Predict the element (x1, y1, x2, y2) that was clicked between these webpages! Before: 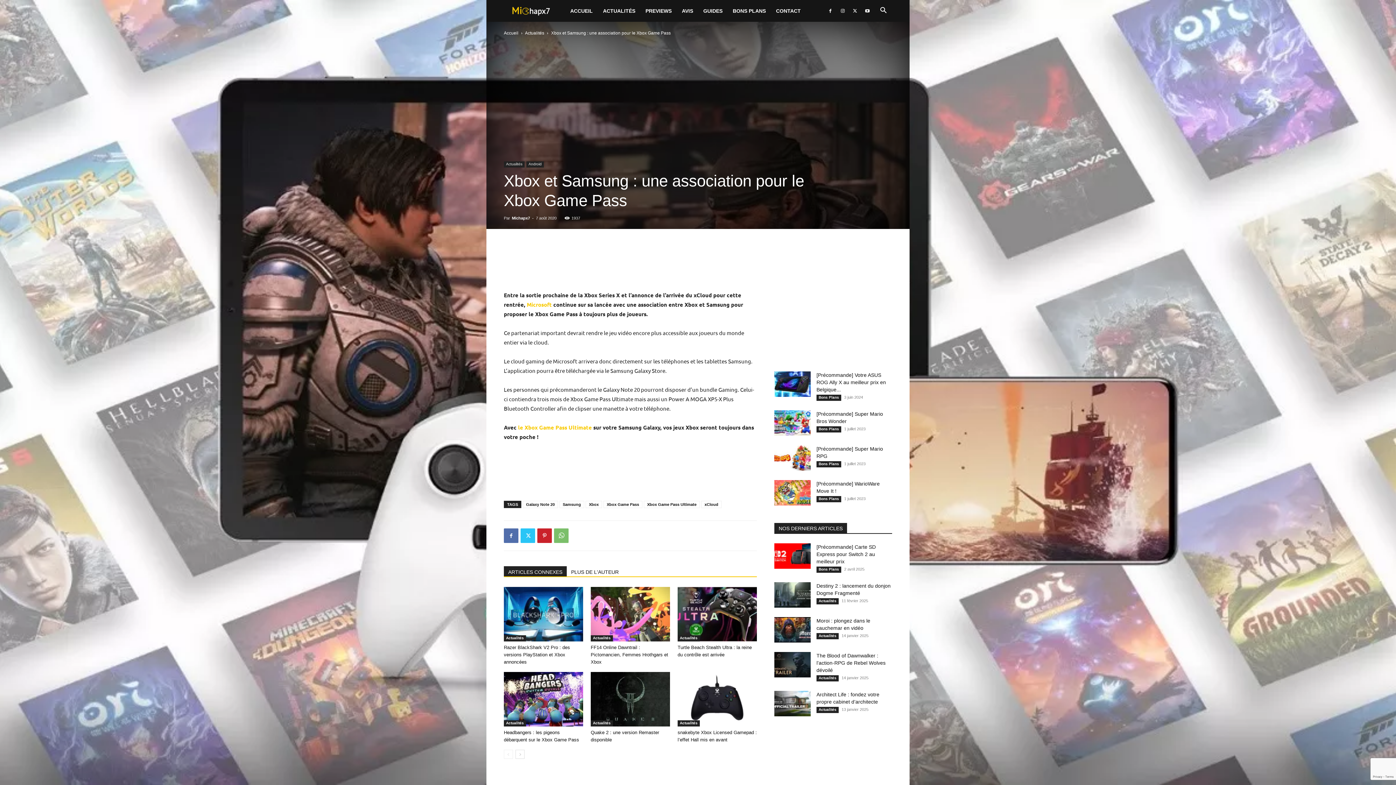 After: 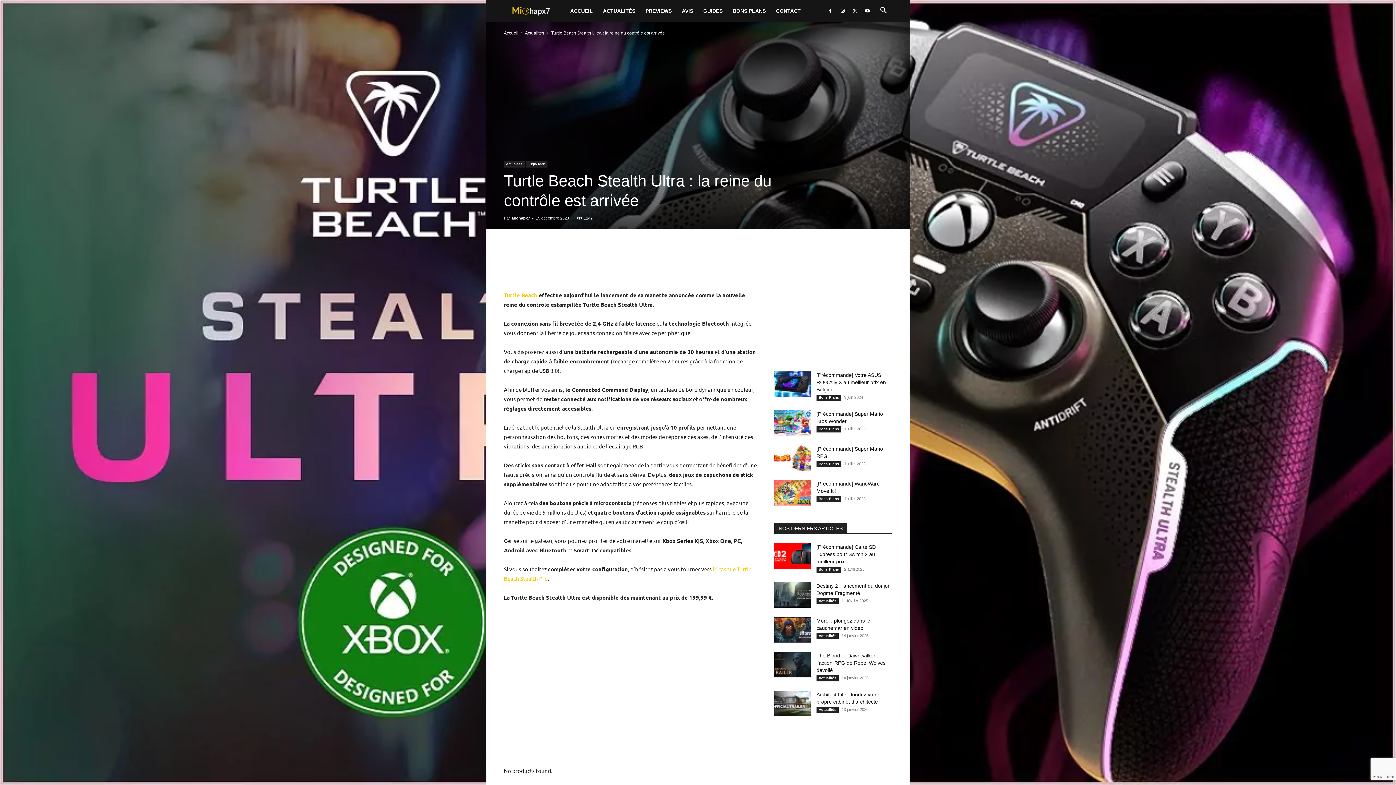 Action: bbox: (677, 587, 757, 641)